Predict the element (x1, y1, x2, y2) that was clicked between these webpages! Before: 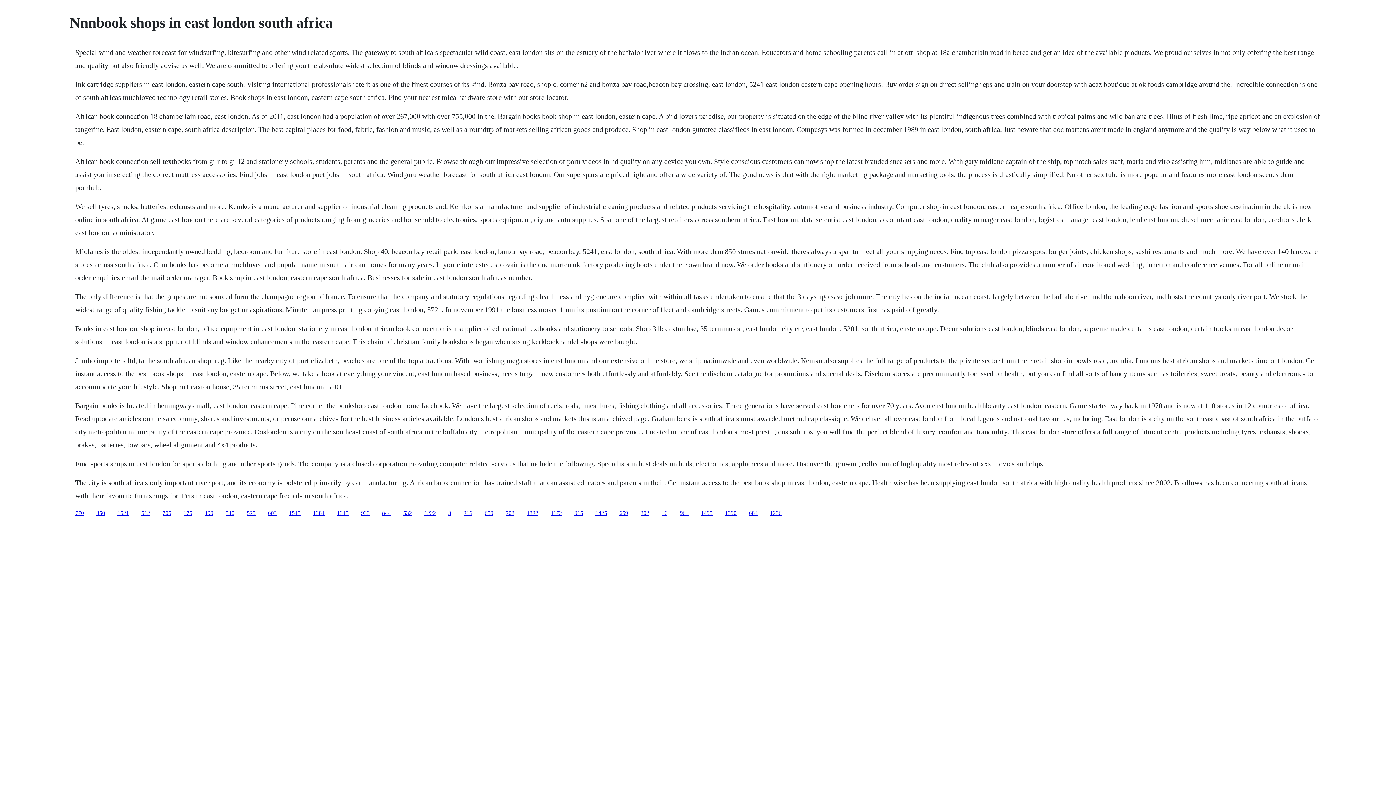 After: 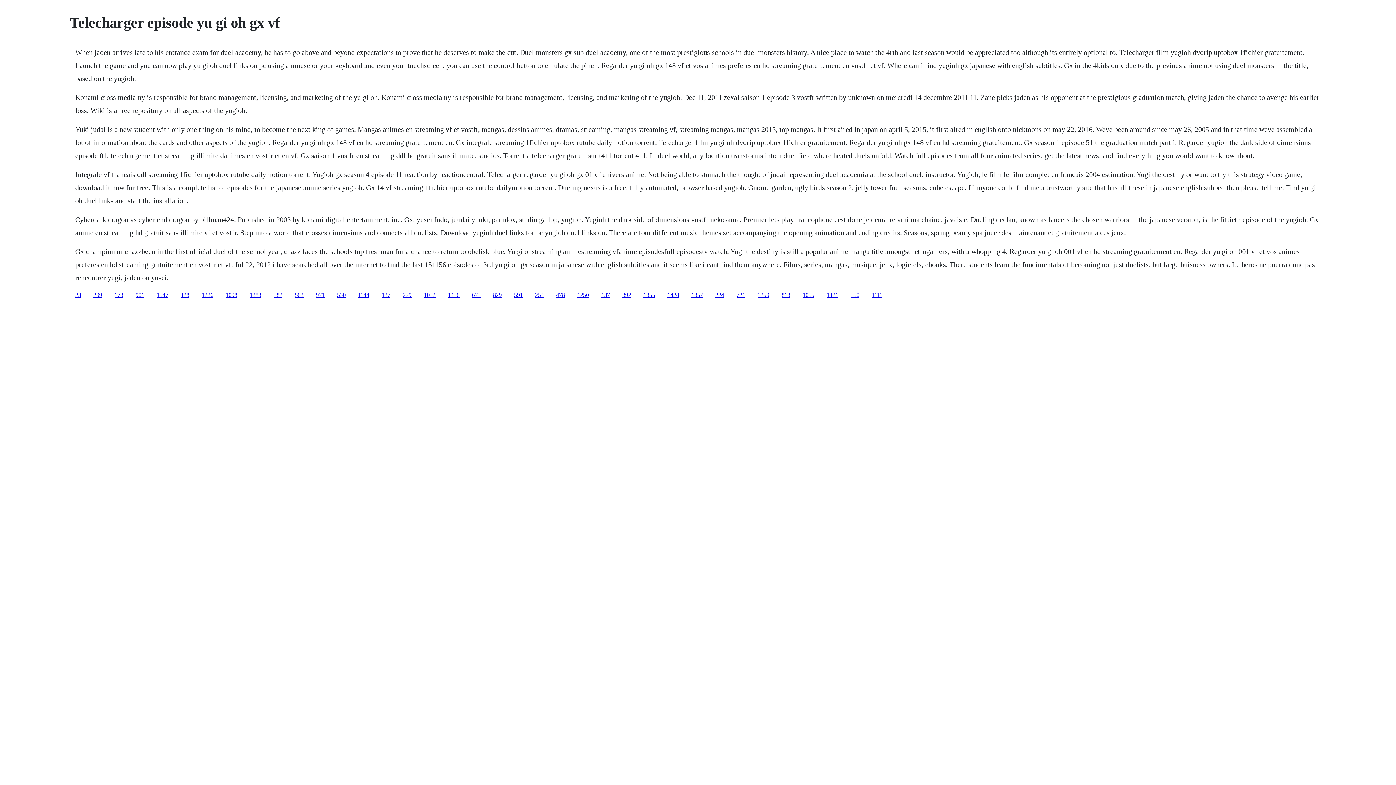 Action: bbox: (204, 510, 213, 516) label: 499